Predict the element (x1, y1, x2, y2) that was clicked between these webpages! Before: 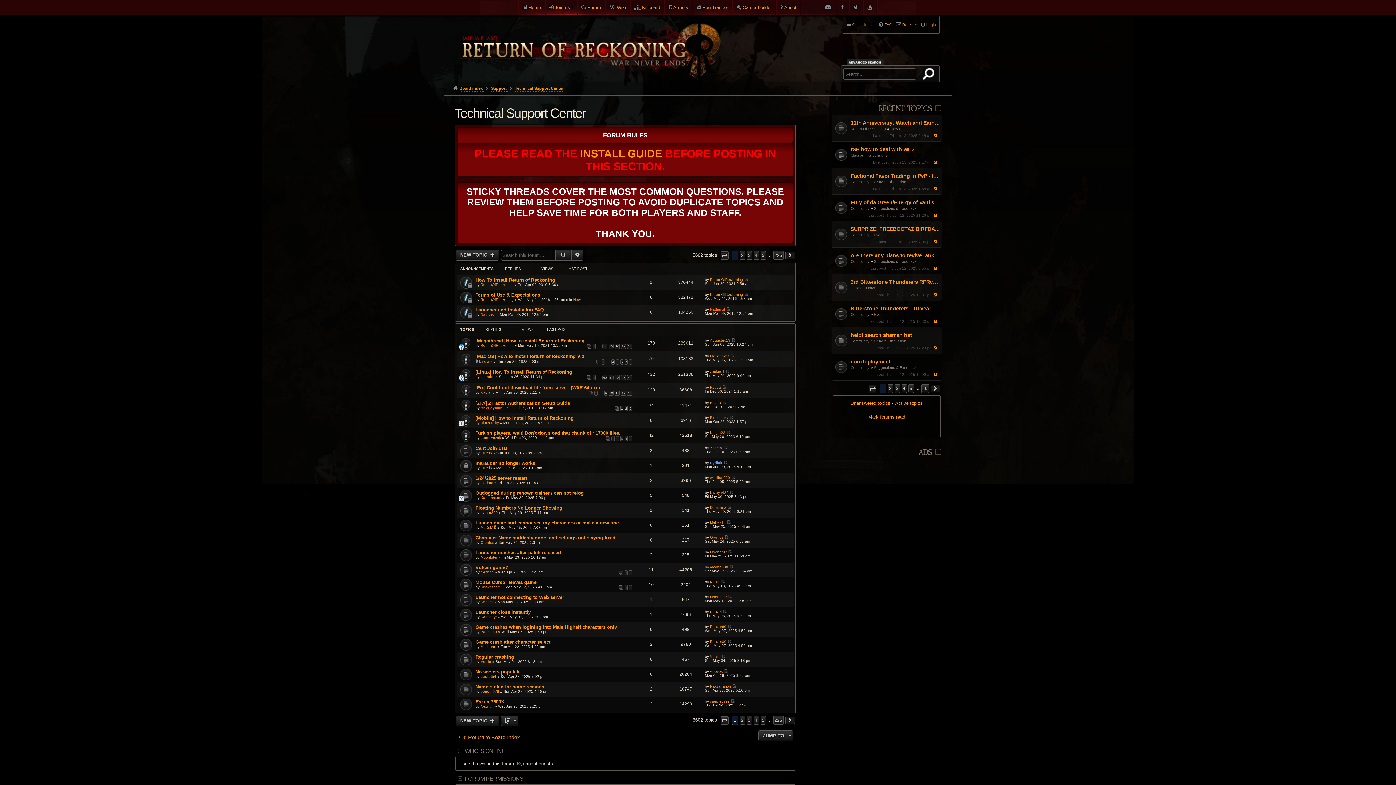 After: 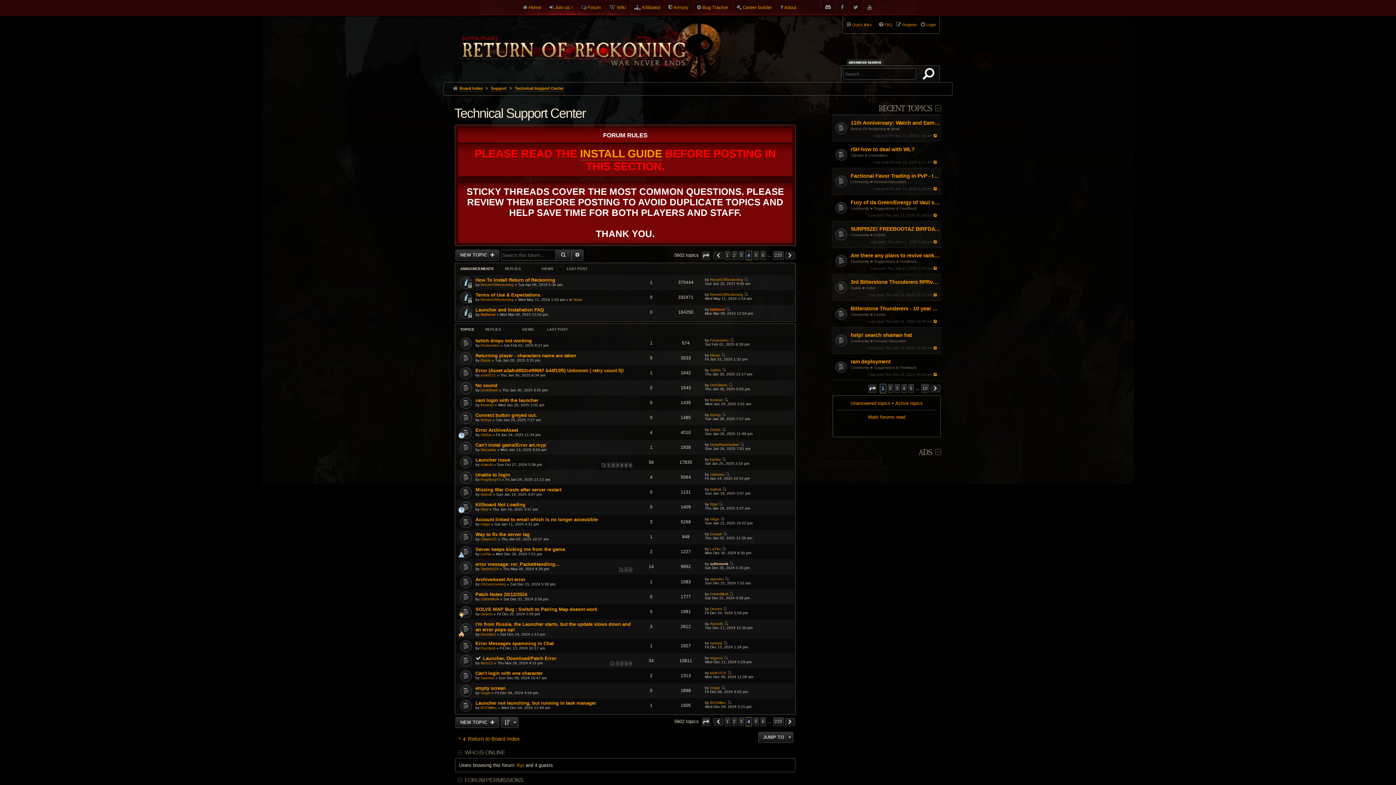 Action: label: 4 bbox: (753, 251, 759, 260)